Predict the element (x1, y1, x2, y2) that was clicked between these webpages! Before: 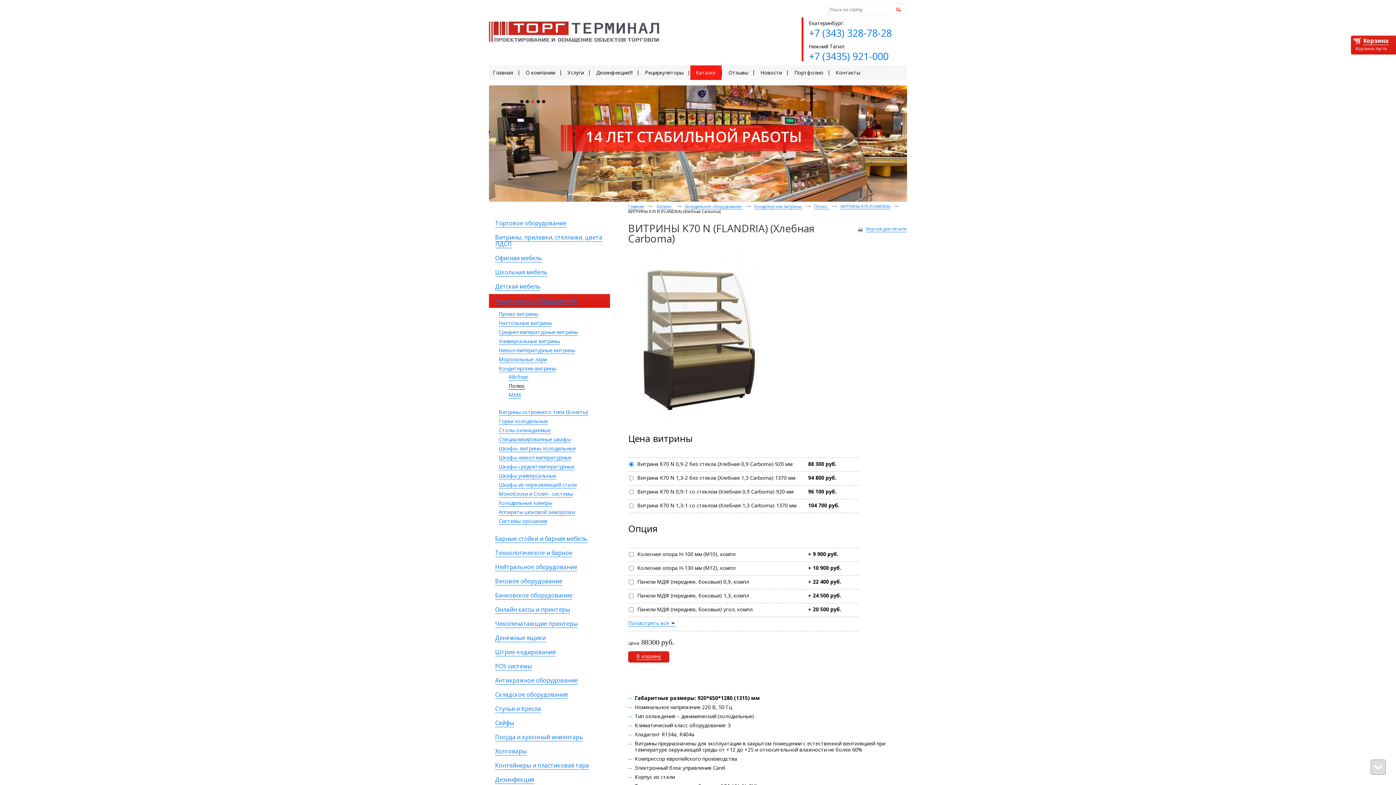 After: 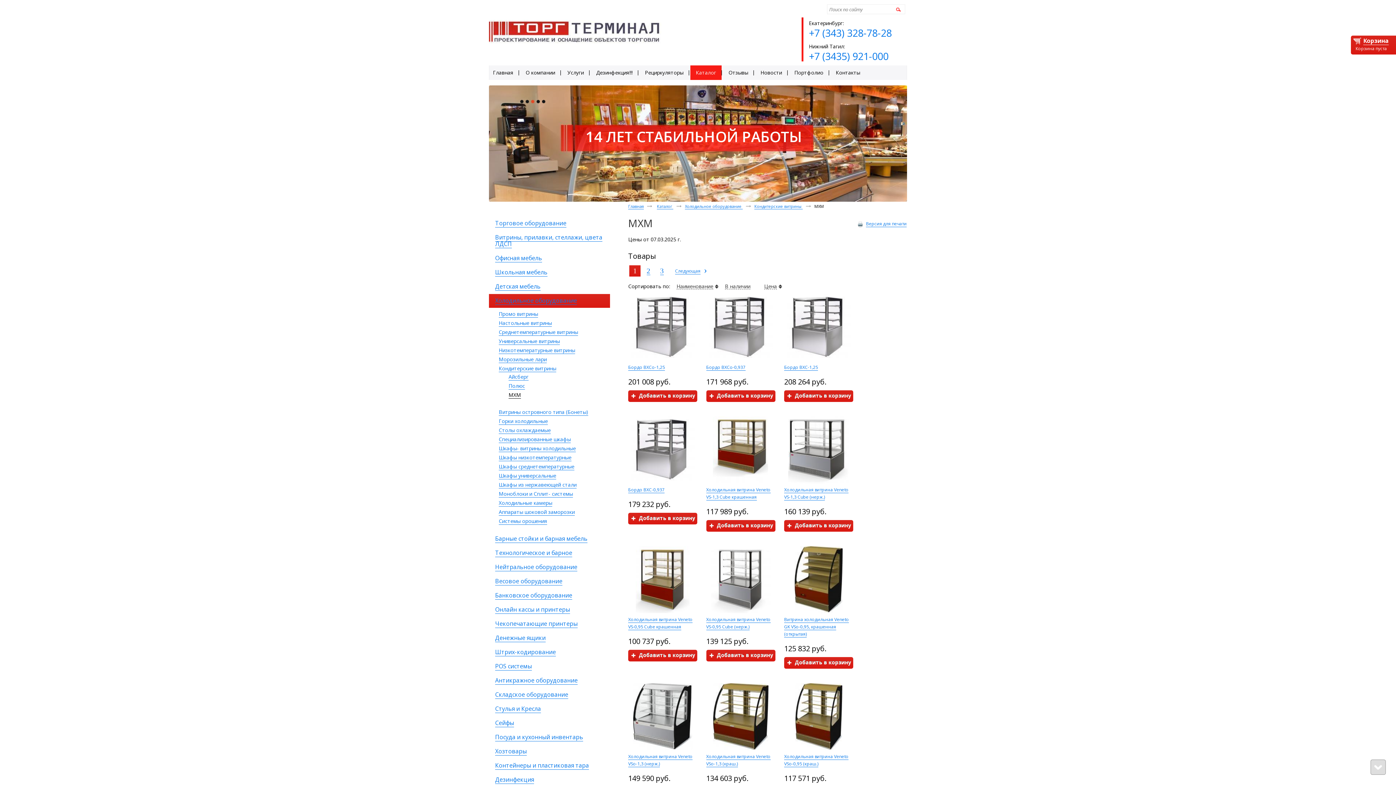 Action: bbox: (508, 391, 521, 398) label: МХМ